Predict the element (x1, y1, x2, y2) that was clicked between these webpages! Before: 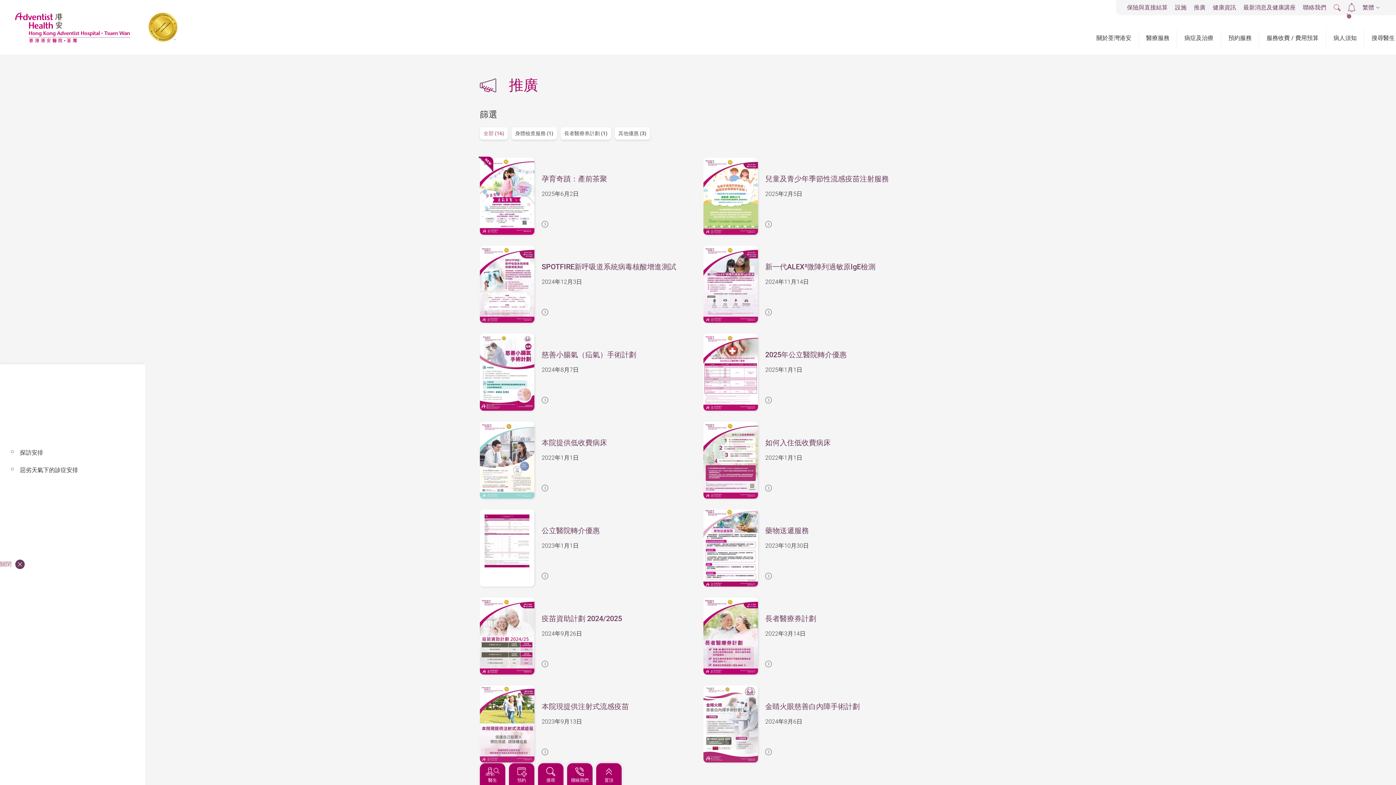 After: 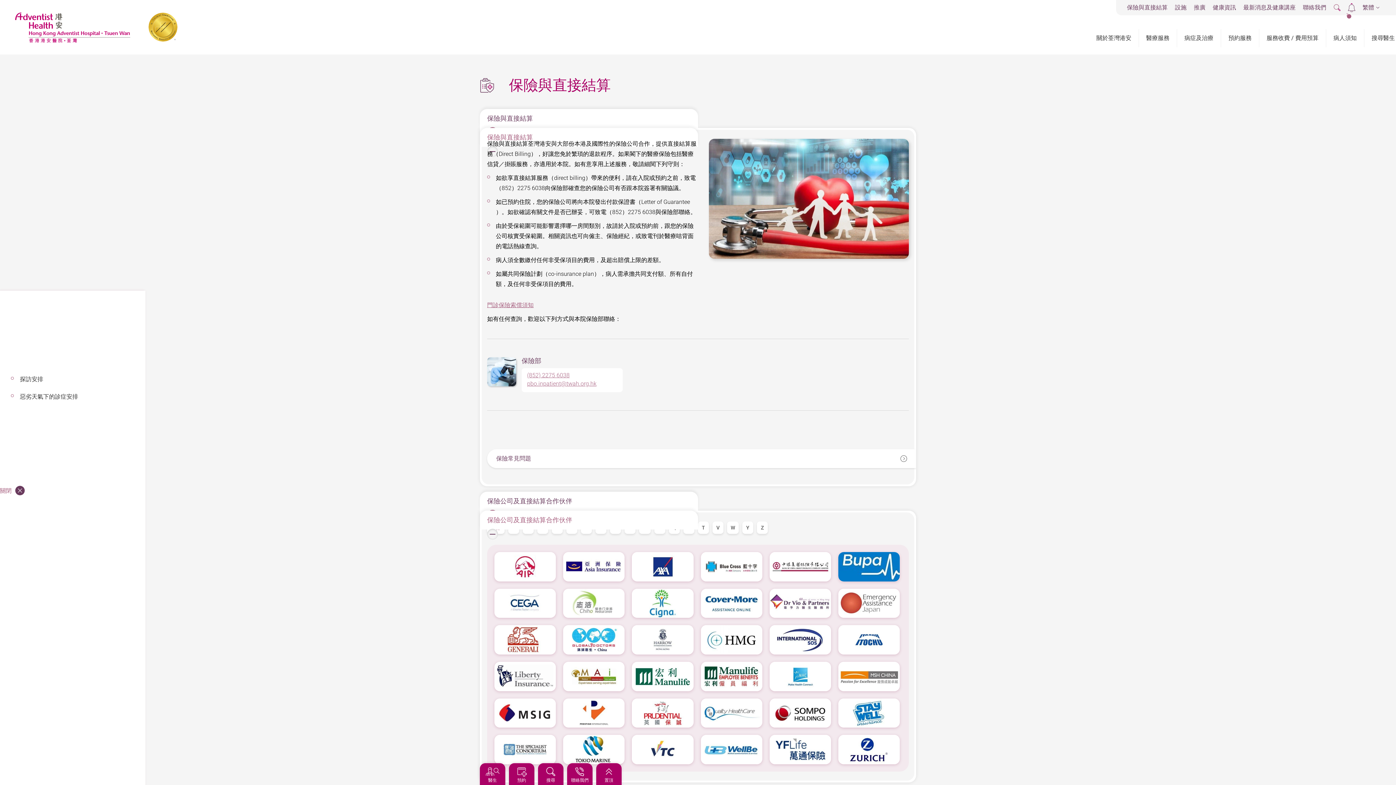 Action: label: 保險與直接結算 bbox: (1127, 2, 1168, 12)